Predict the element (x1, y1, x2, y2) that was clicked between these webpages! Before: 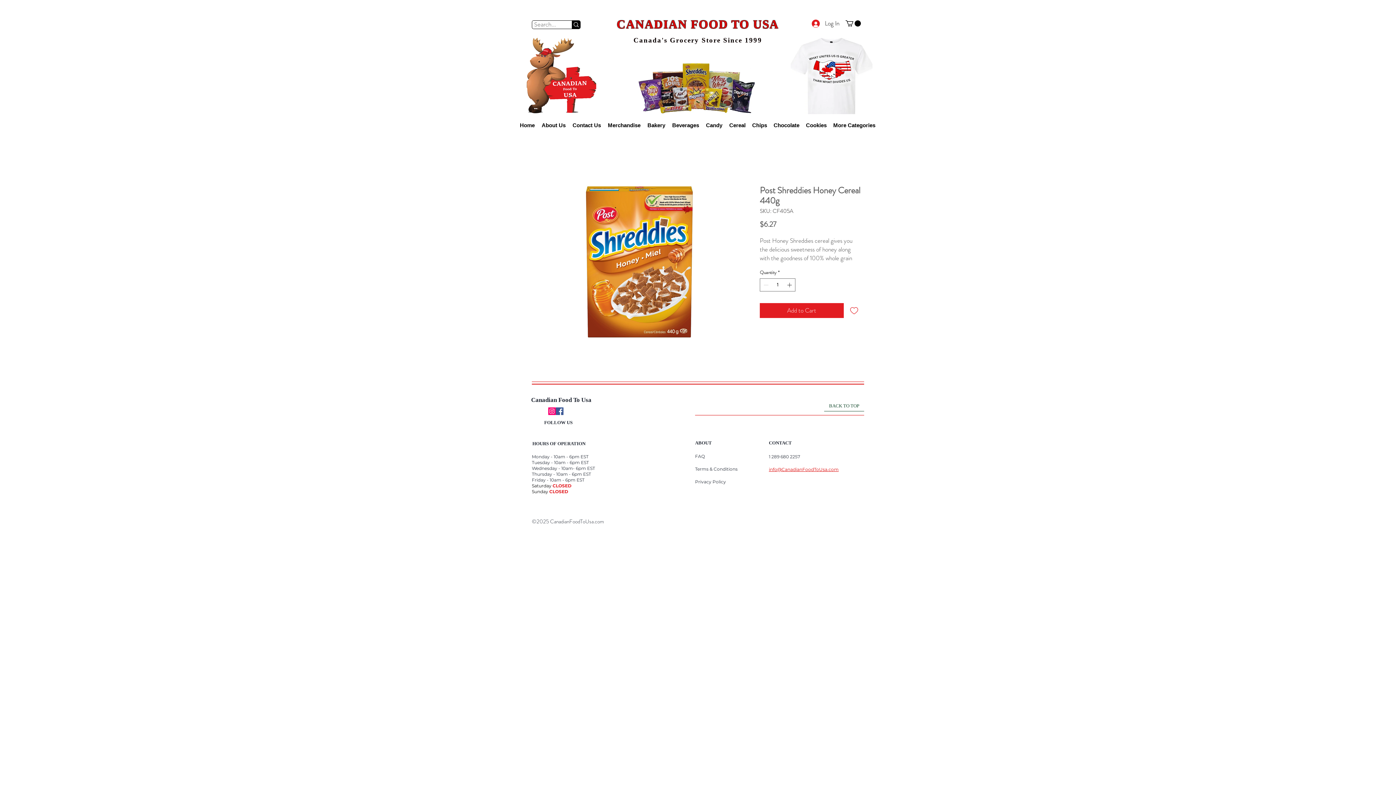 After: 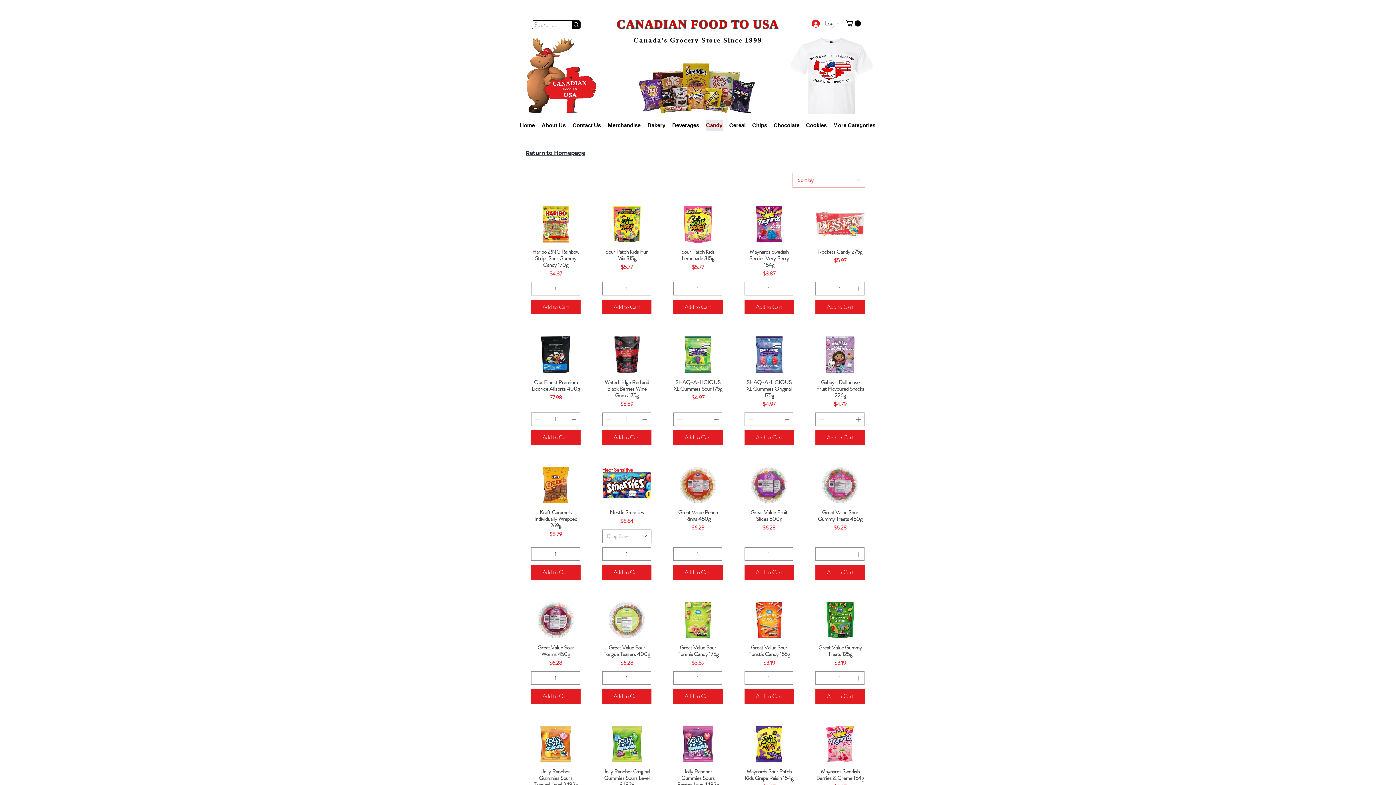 Action: label: Candy bbox: (703, 120, 726, 130)